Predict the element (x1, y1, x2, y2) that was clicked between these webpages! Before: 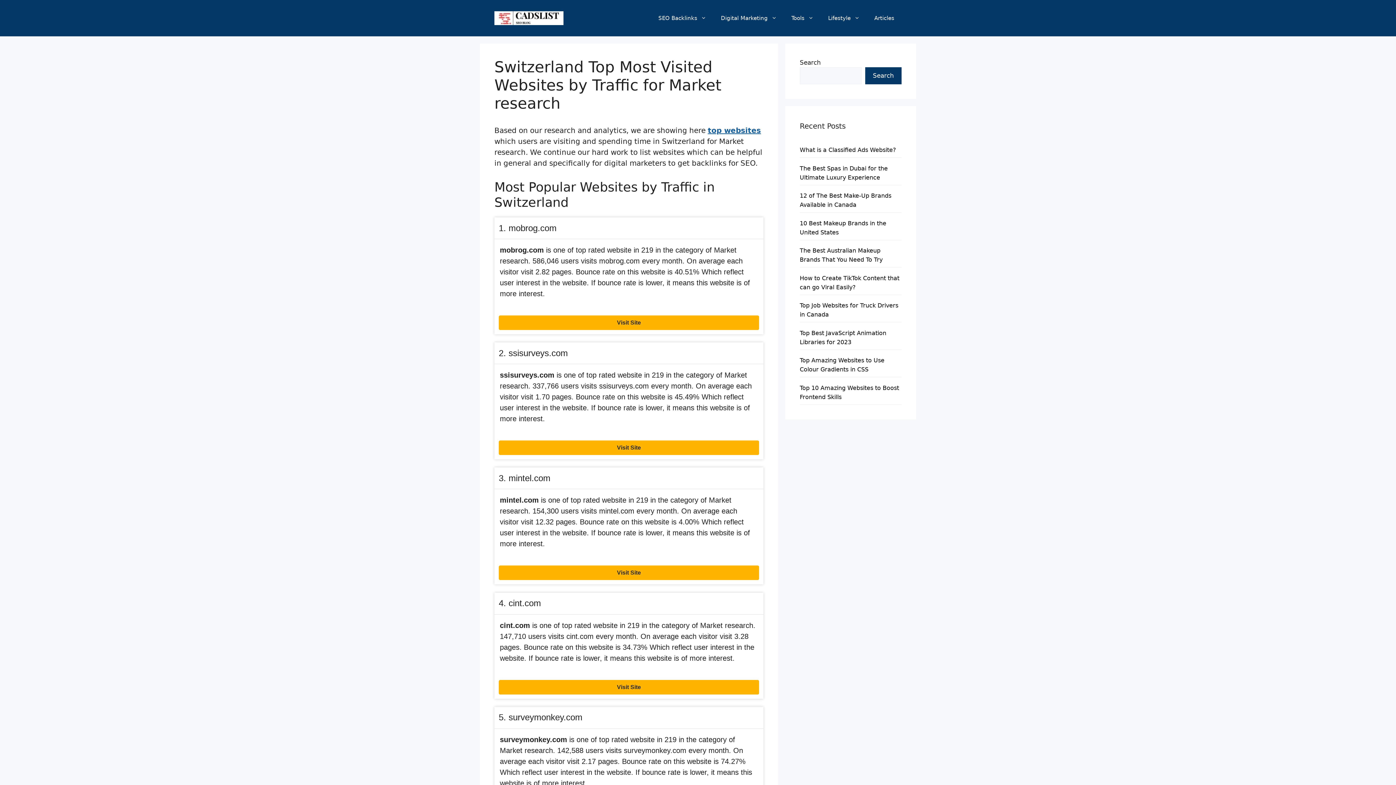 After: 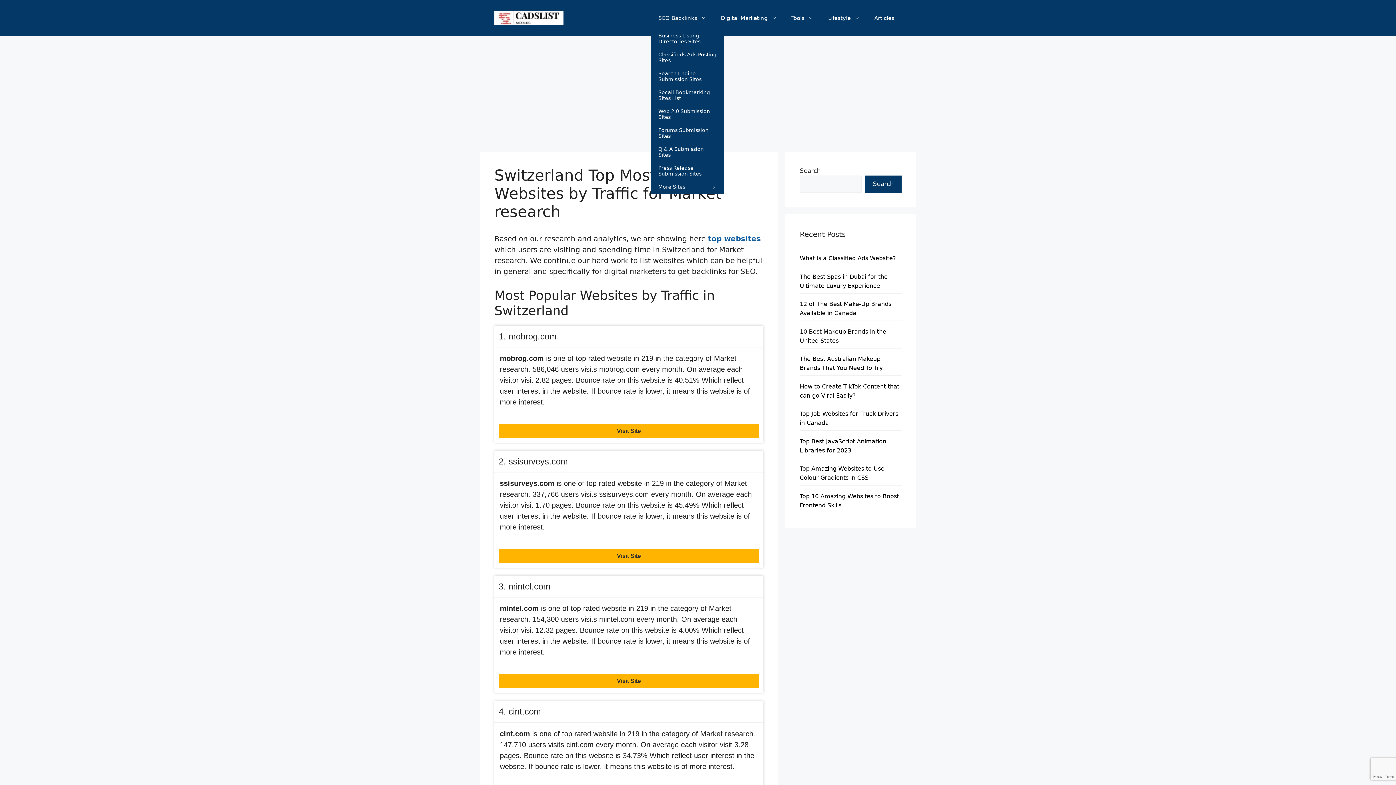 Action: label: SEO Backlinks bbox: (651, 7, 713, 29)